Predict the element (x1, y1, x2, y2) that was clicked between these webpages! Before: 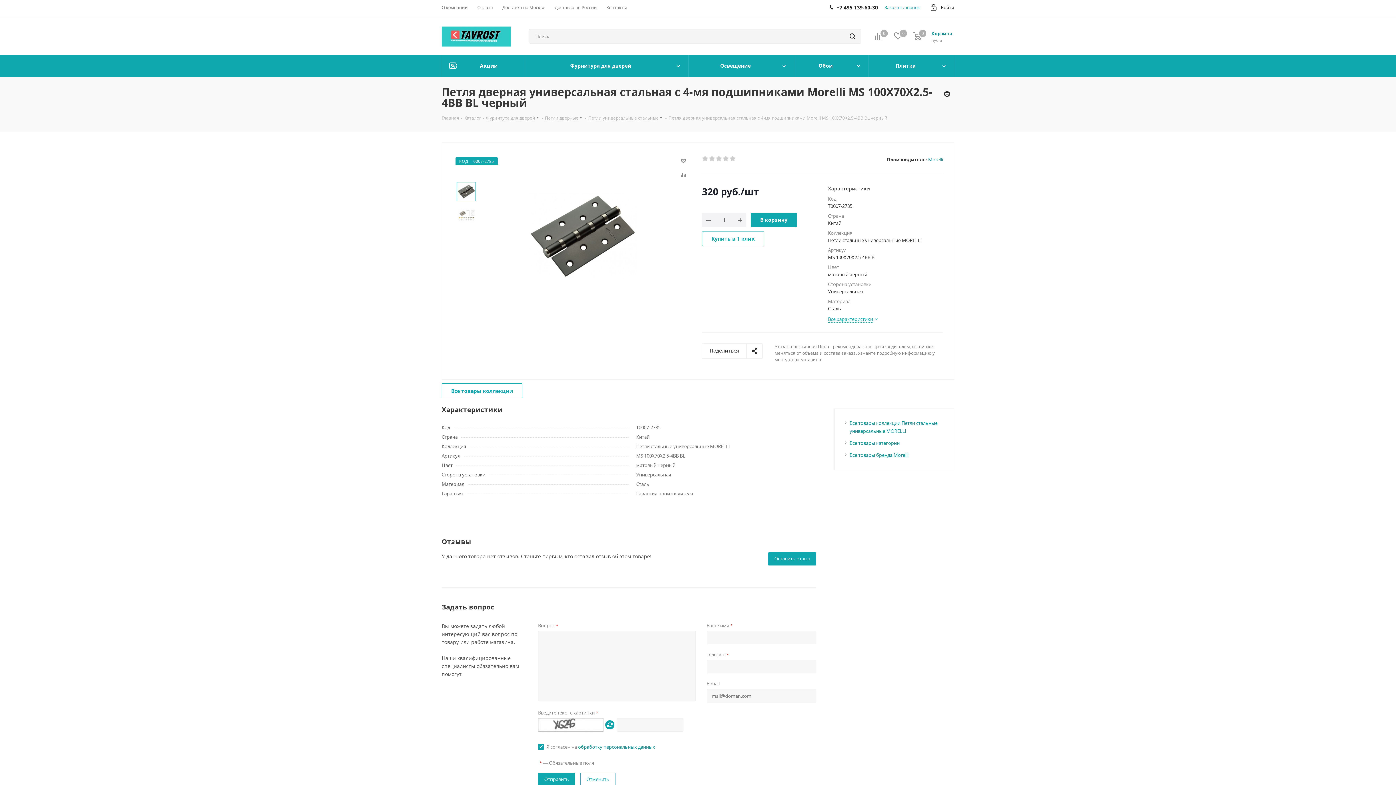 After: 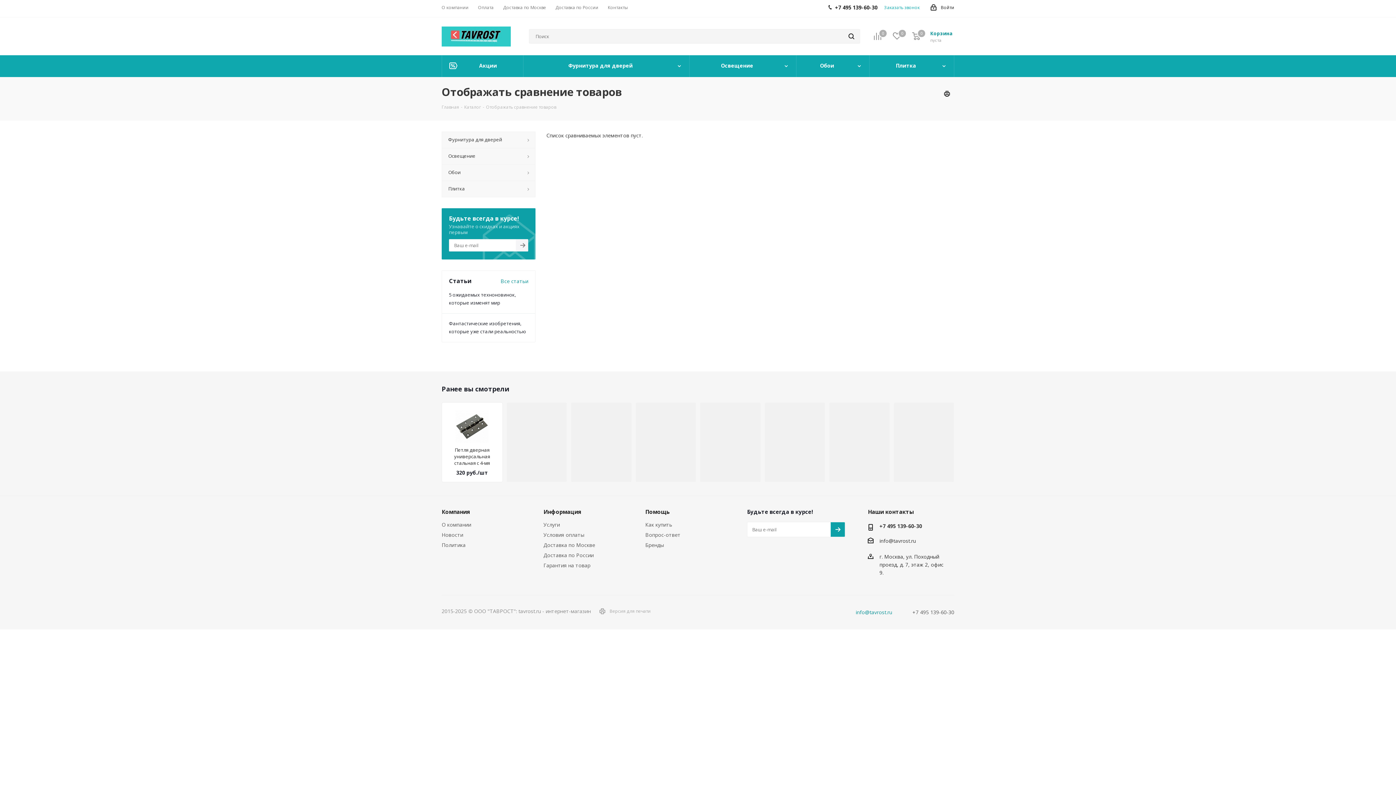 Action: bbox: (874, 32, 894, 40) label: Сравнение
0